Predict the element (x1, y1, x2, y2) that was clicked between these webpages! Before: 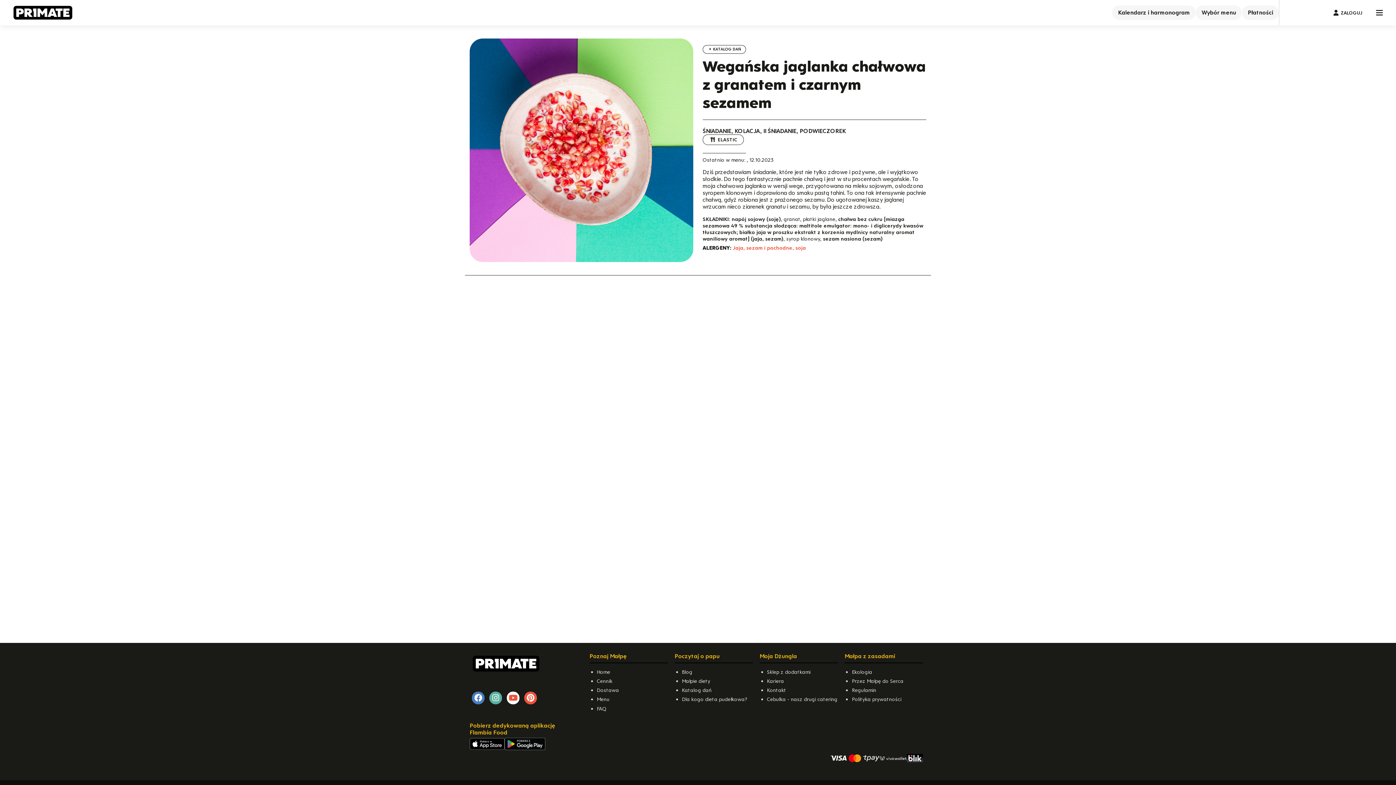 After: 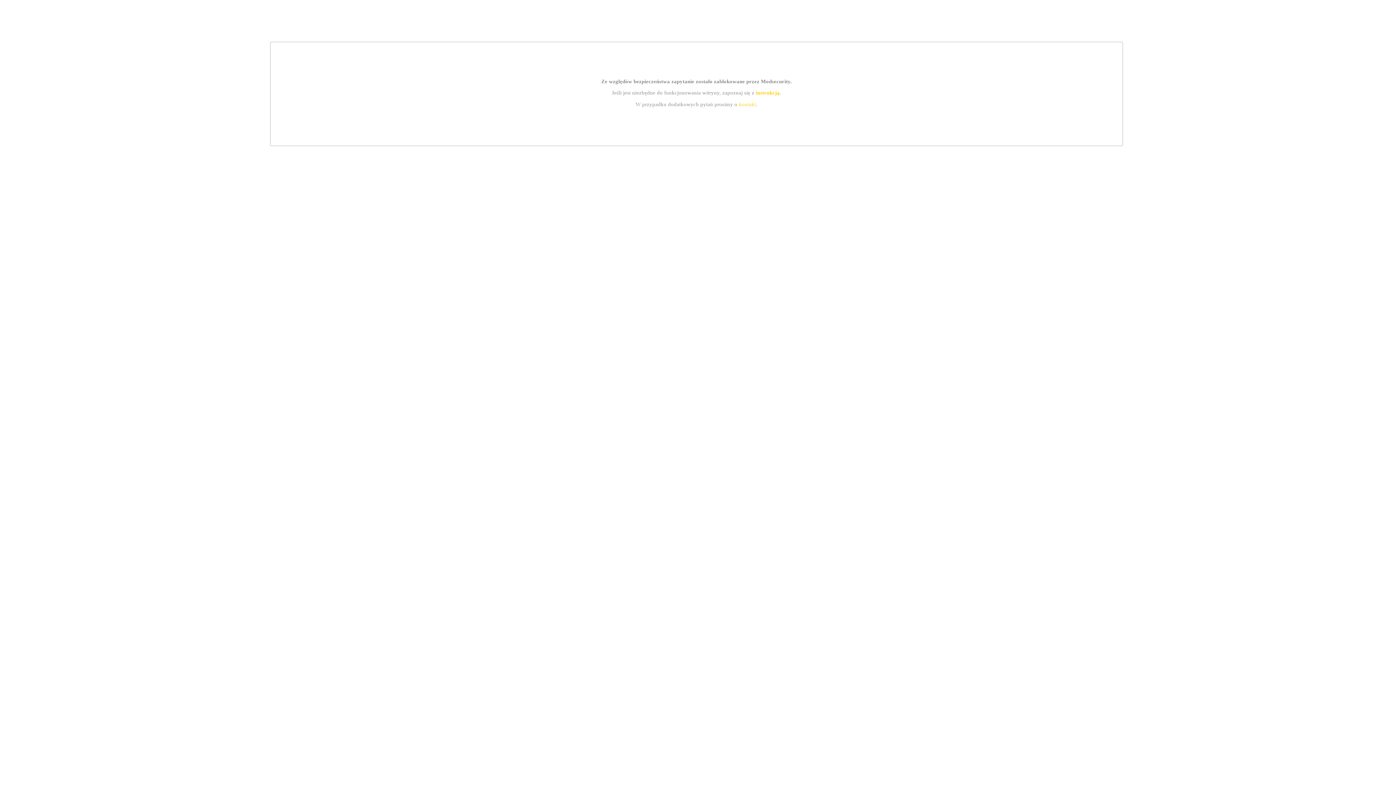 Action: bbox: (767, 696, 837, 703) label: Cebulka - nasz drugi catering